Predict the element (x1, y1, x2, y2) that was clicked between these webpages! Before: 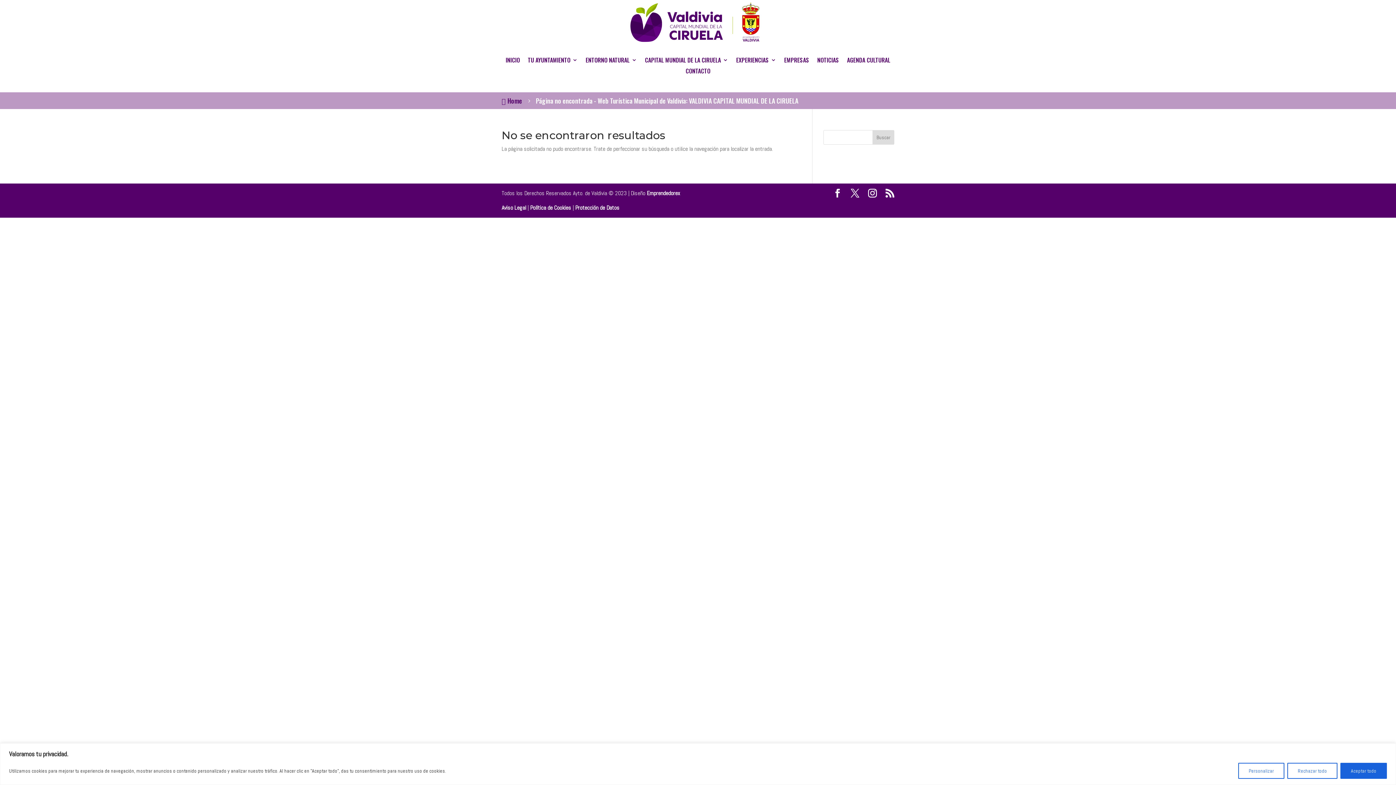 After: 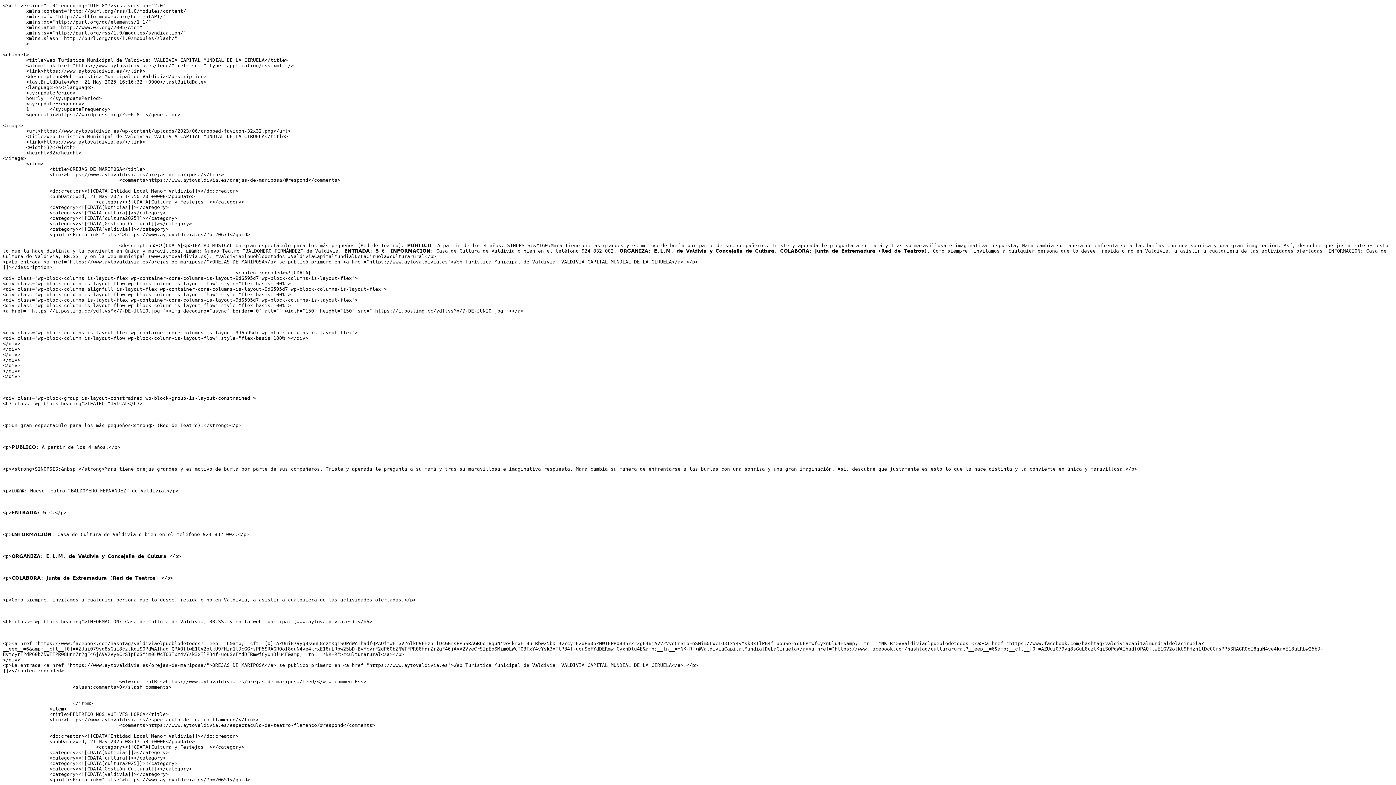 Action: bbox: (885, 189, 894, 198)